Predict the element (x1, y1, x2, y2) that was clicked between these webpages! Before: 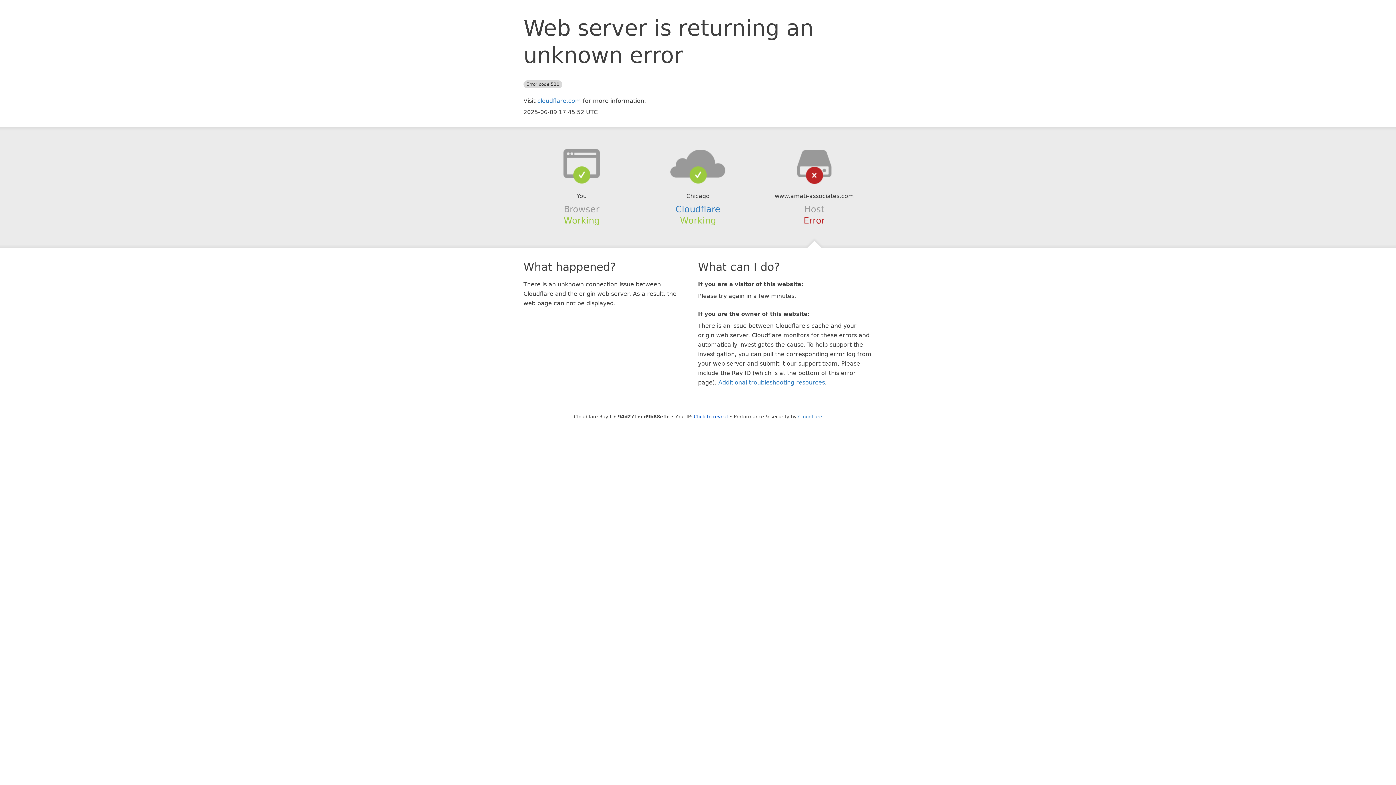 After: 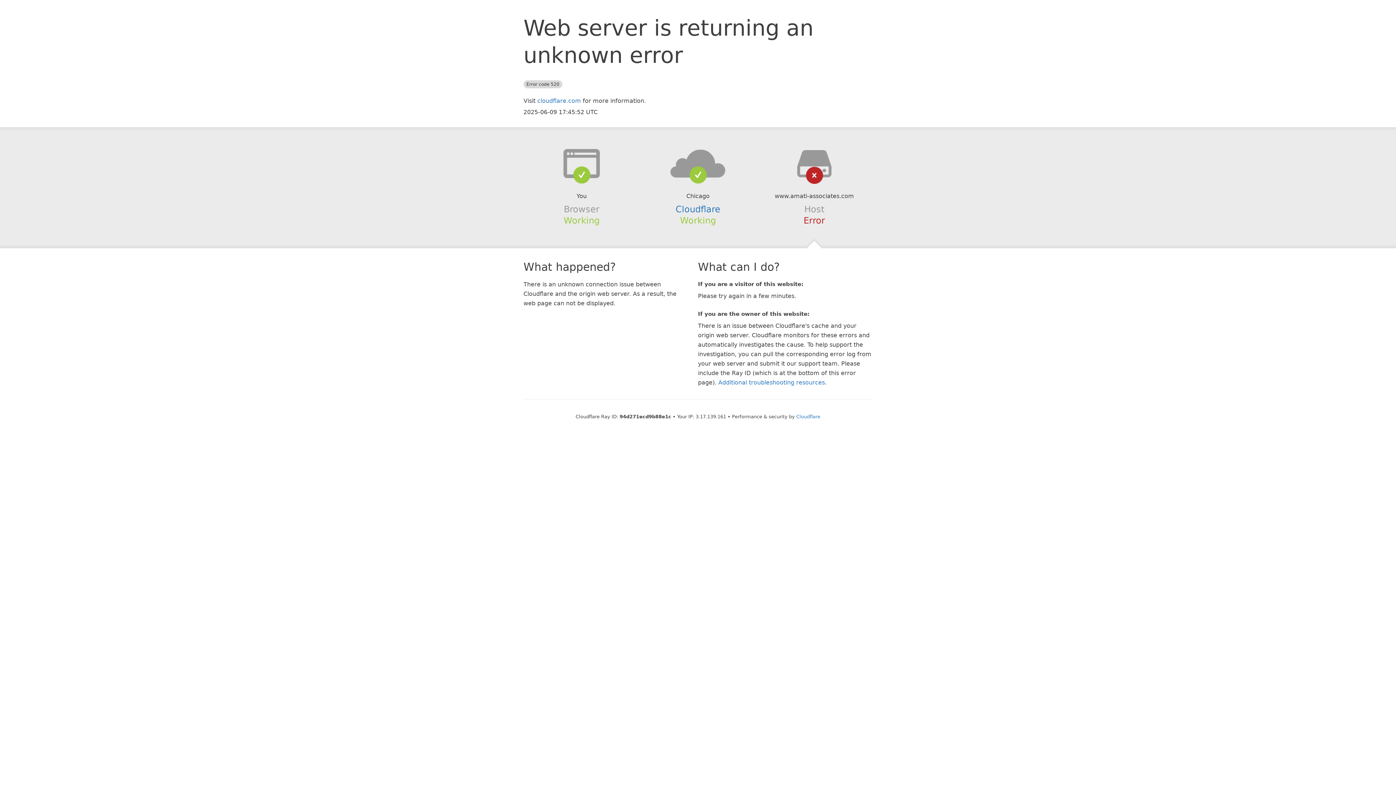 Action: bbox: (694, 414, 728, 419) label: Click to reveal